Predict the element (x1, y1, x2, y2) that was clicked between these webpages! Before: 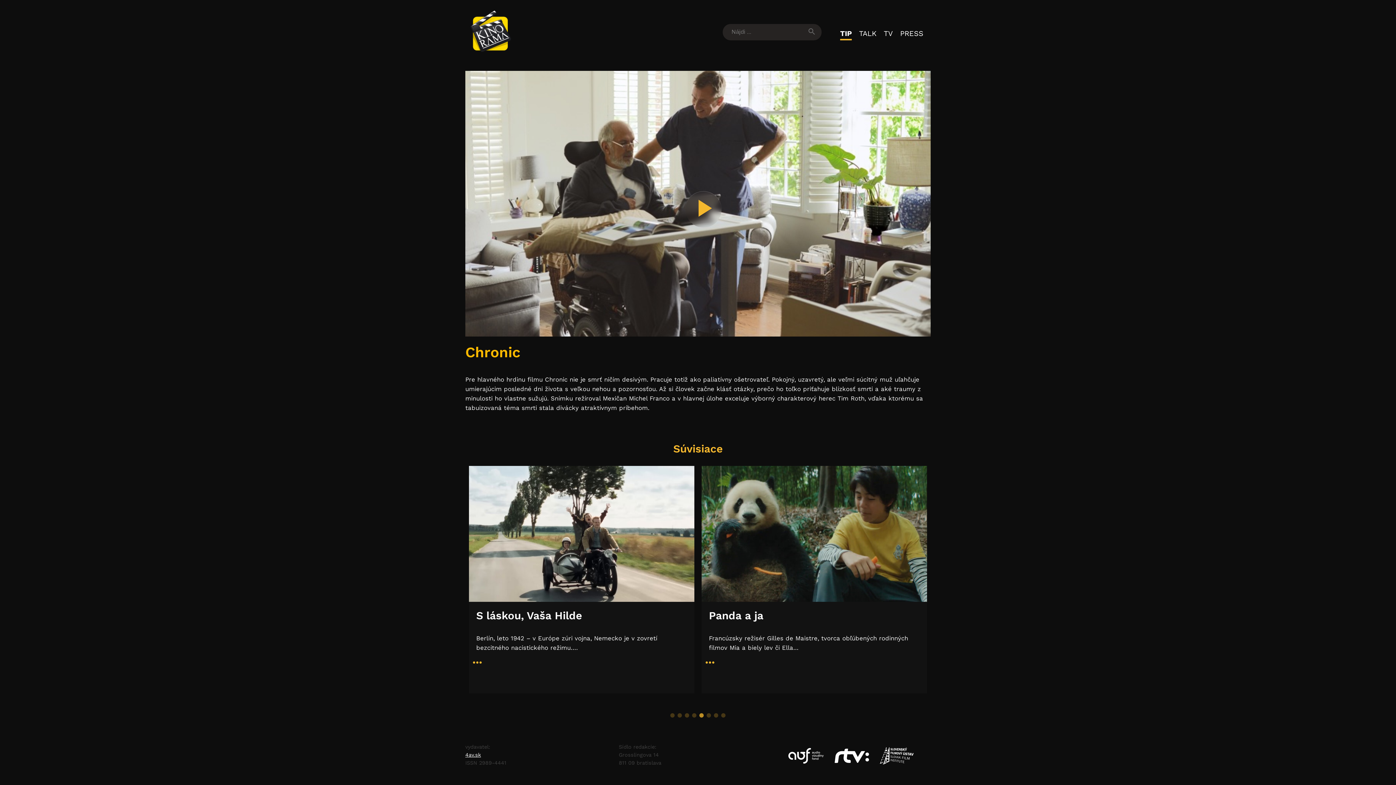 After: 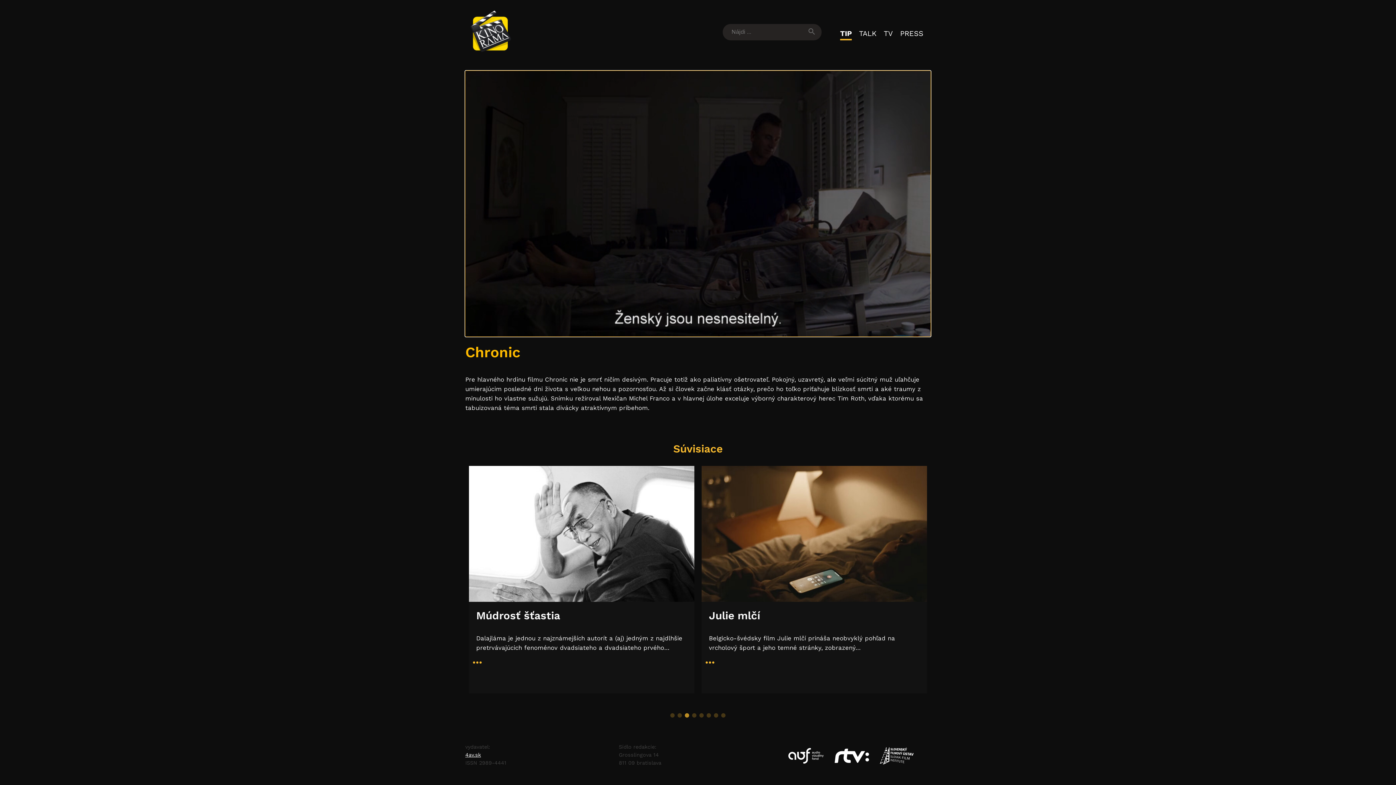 Action: label: Play Video bbox: (685, 191, 721, 227)